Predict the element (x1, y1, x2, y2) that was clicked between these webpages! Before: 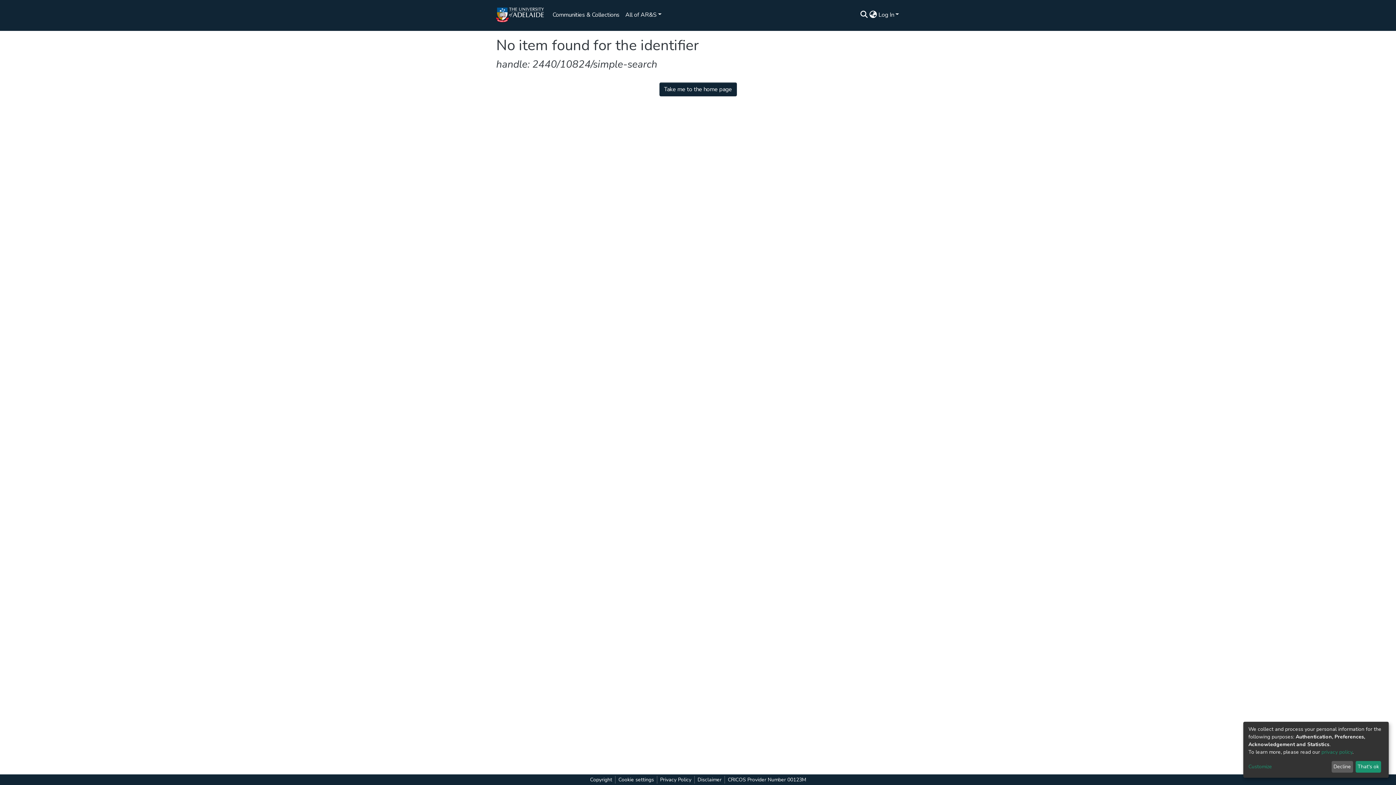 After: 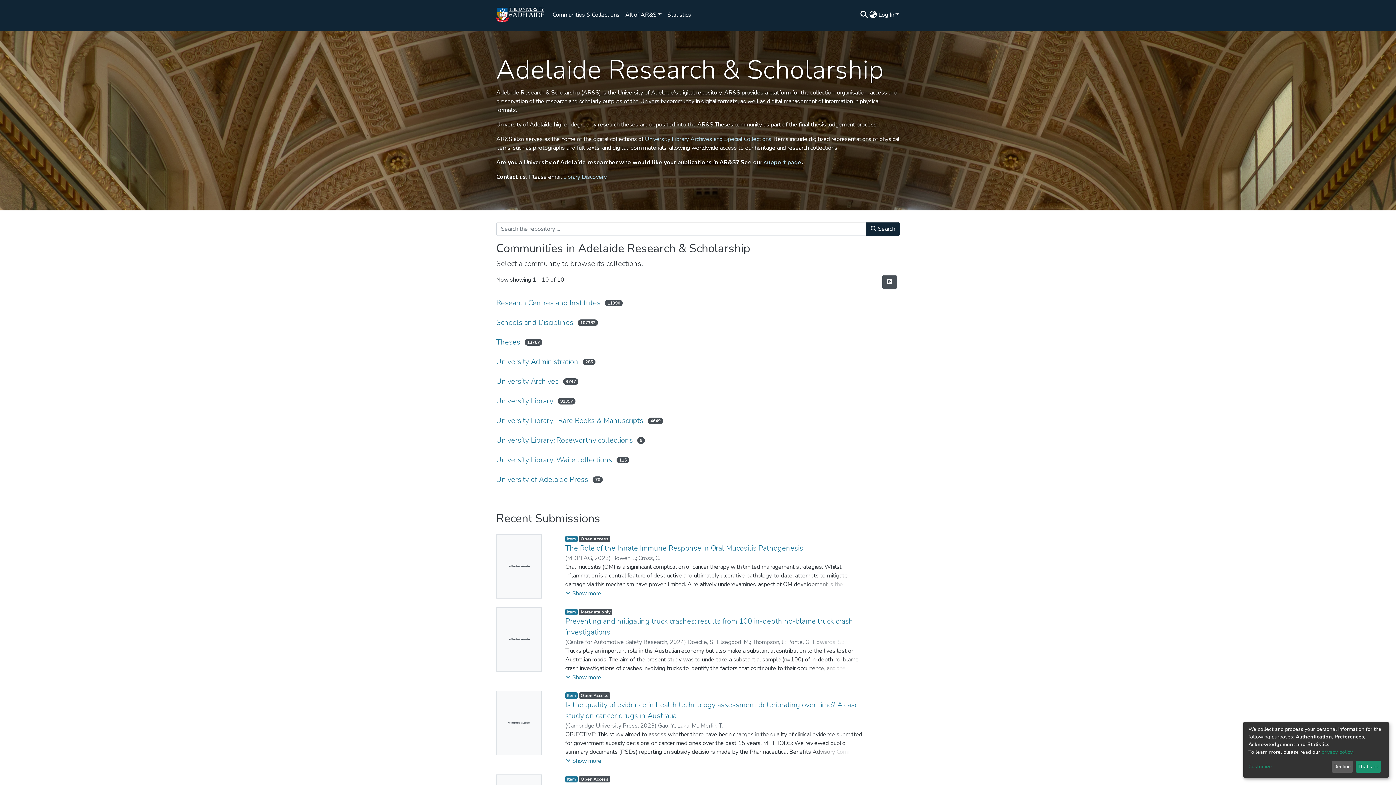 Action: bbox: (659, 82, 736, 96) label: Take me to the home page